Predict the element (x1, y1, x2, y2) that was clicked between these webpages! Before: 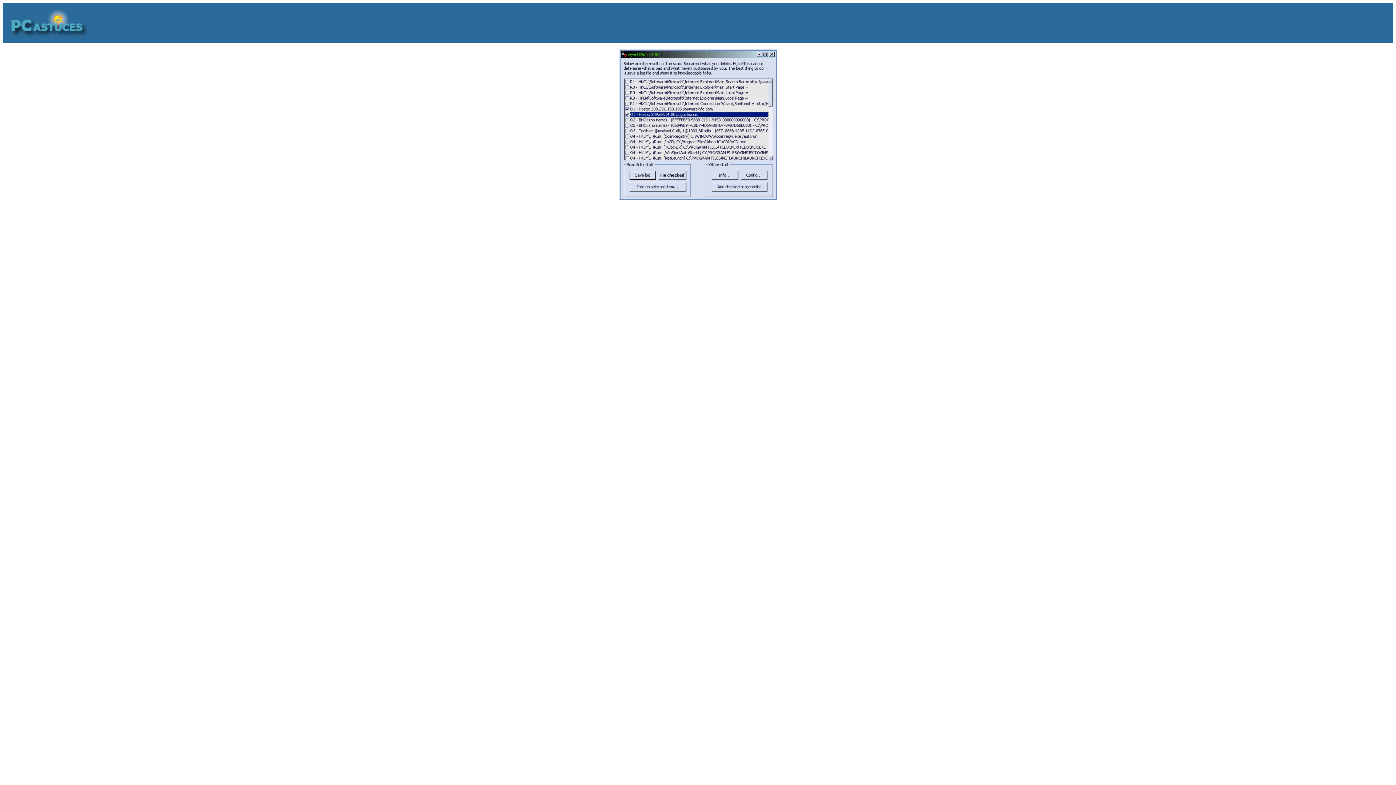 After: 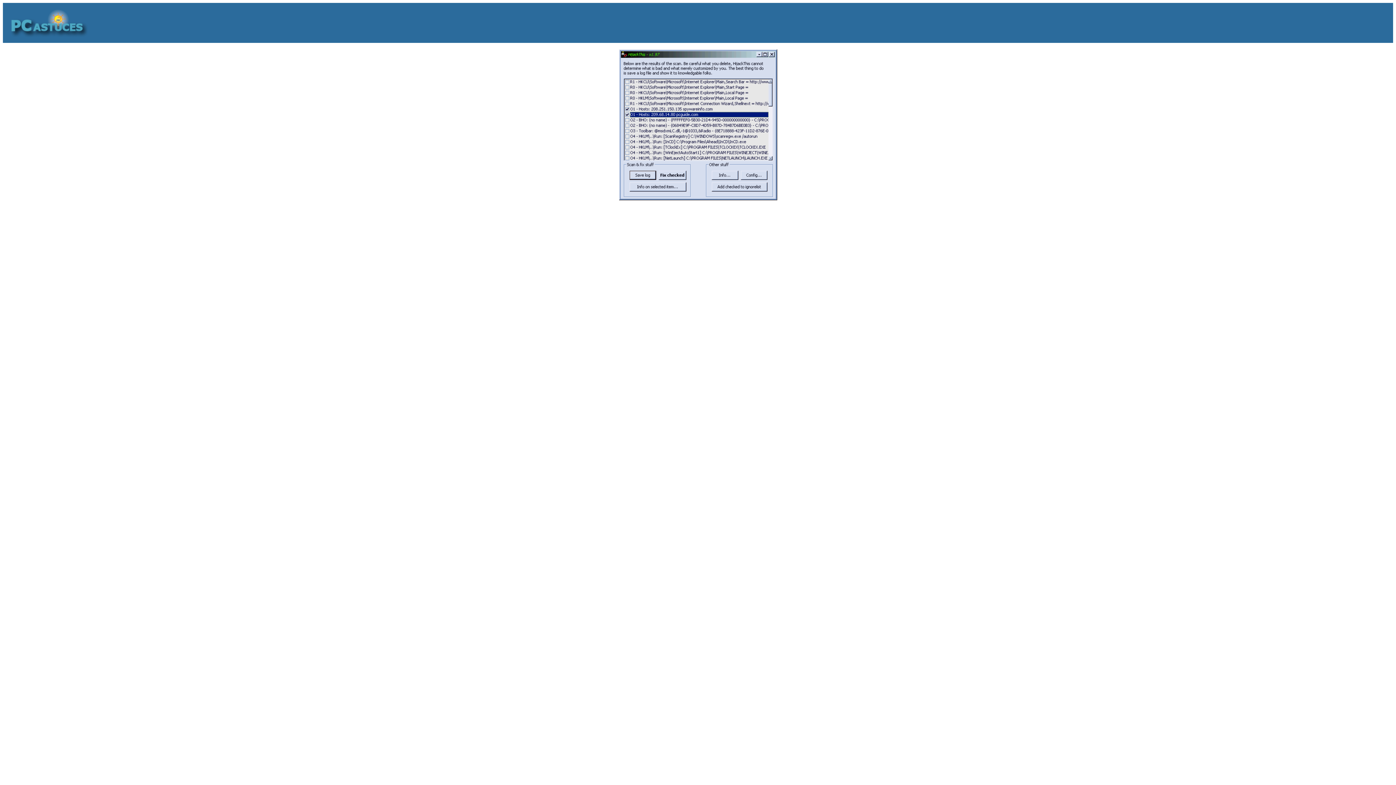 Action: bbox: (9, 32, 87, 38)